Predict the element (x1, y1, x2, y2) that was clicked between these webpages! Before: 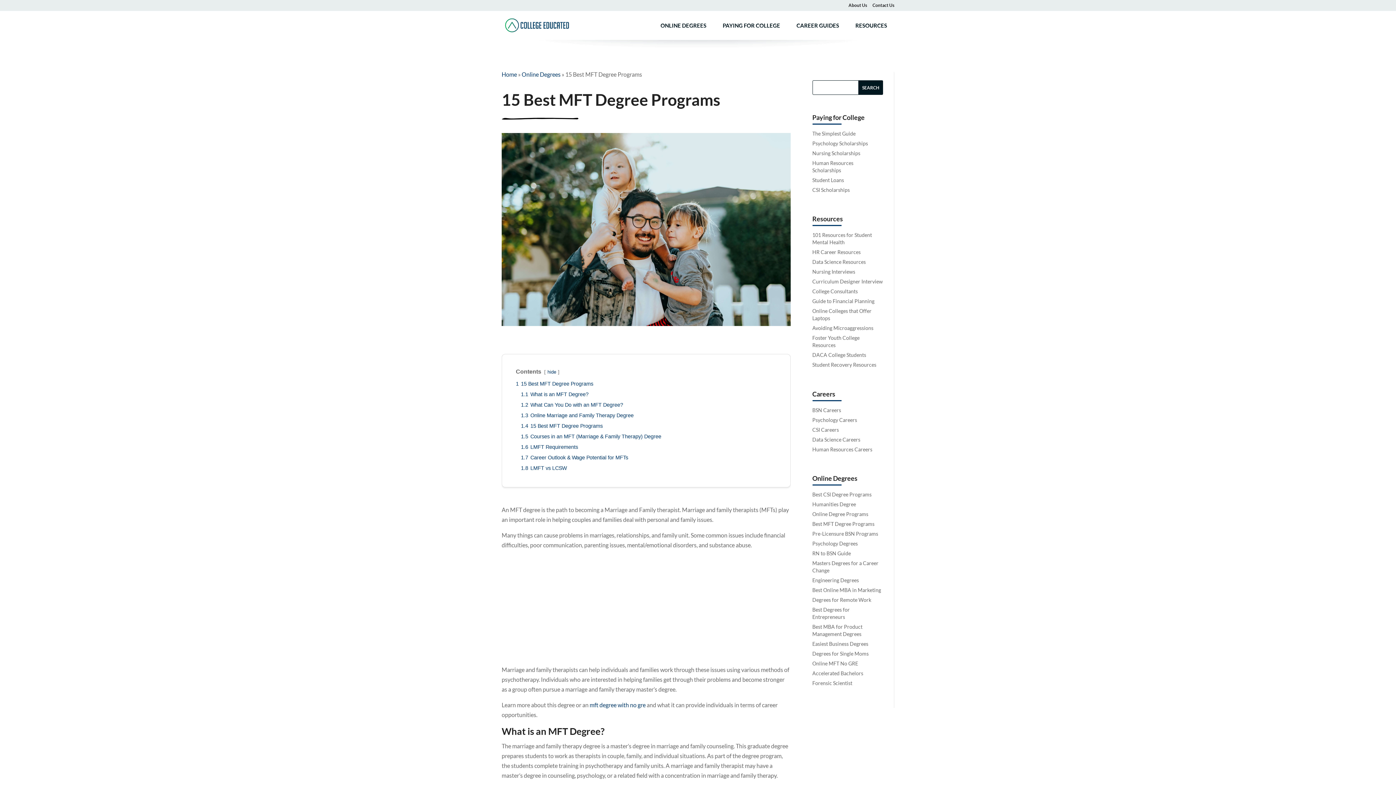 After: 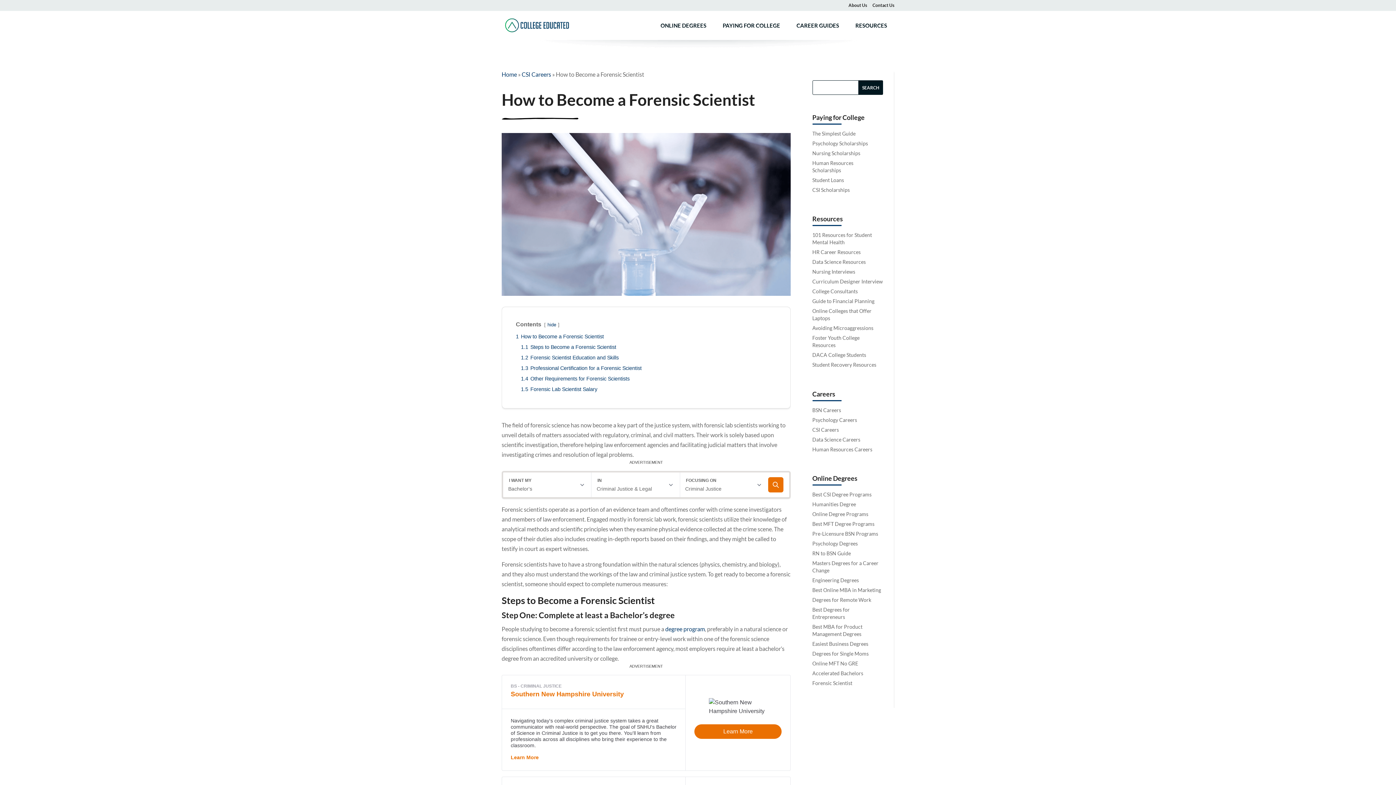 Action: bbox: (812, 680, 852, 686) label: Forensic Scientist